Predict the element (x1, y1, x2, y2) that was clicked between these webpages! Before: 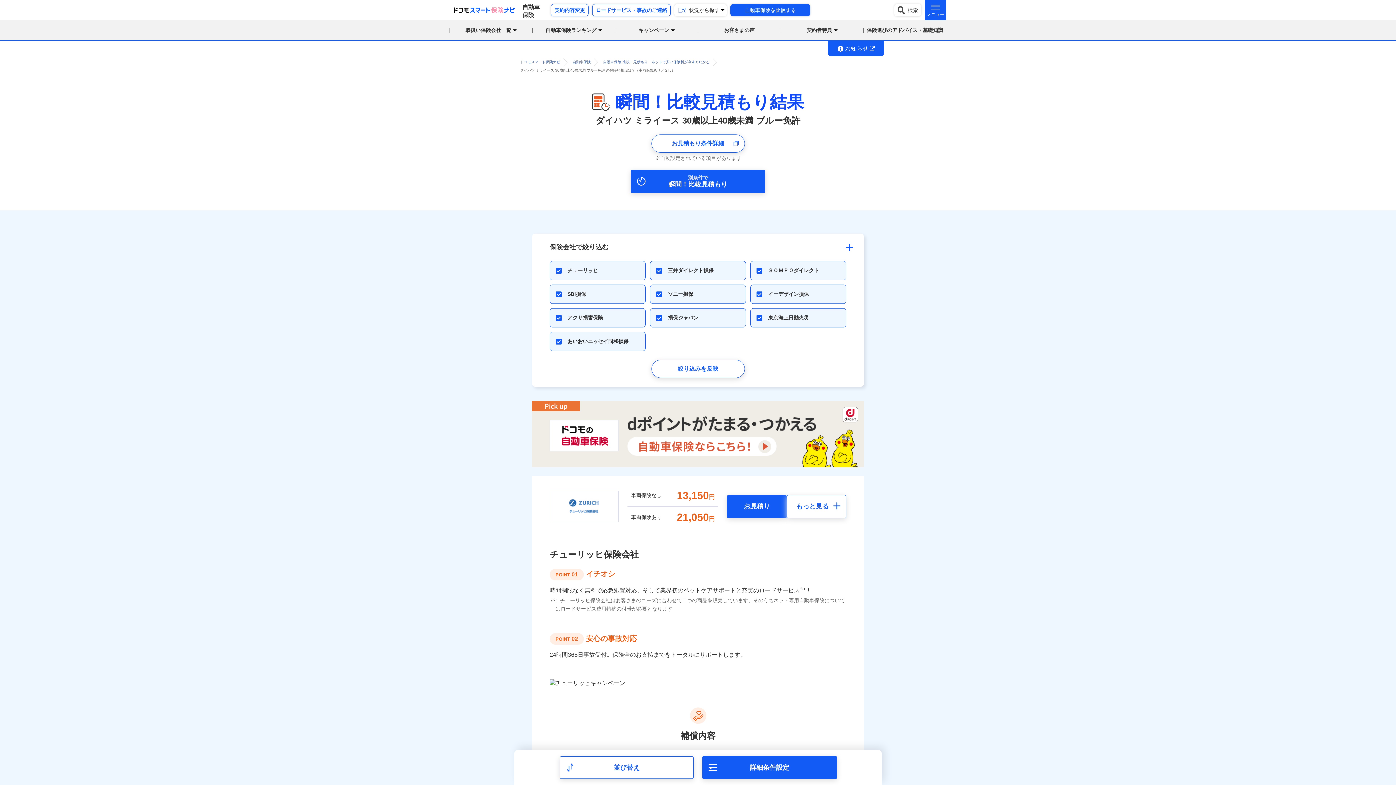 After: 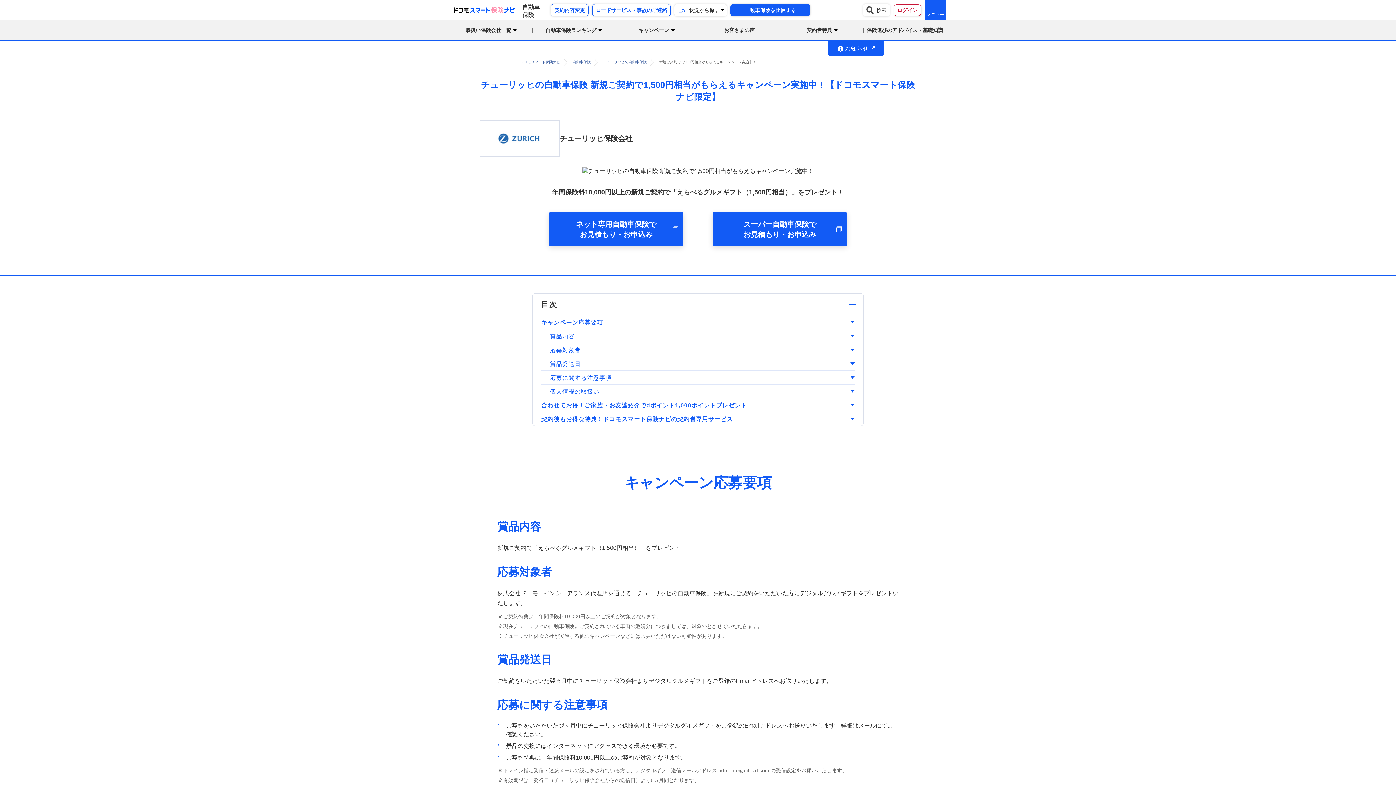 Action: bbox: (549, 679, 846, 687)